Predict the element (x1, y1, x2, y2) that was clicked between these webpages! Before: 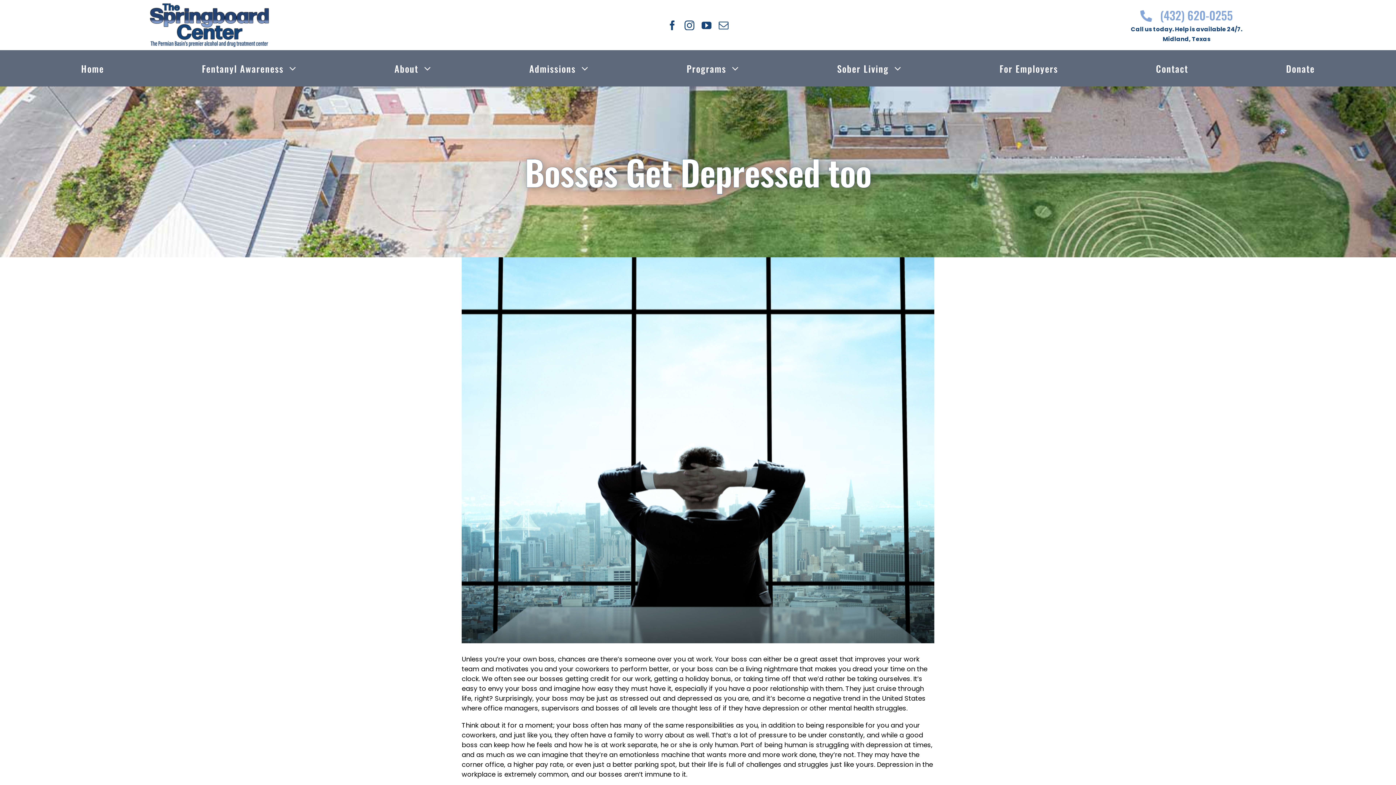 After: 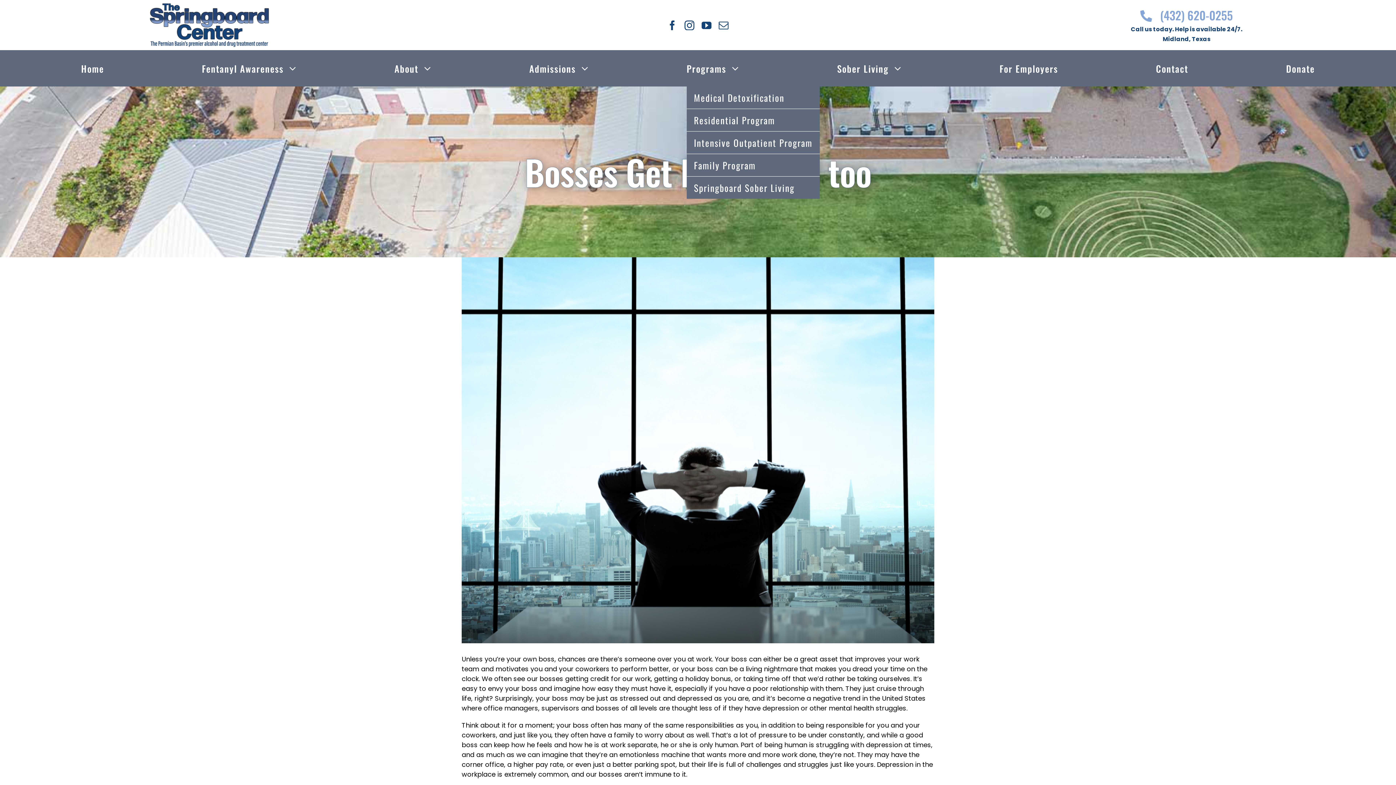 Action: label: Programs bbox: (686, 50, 739, 86)